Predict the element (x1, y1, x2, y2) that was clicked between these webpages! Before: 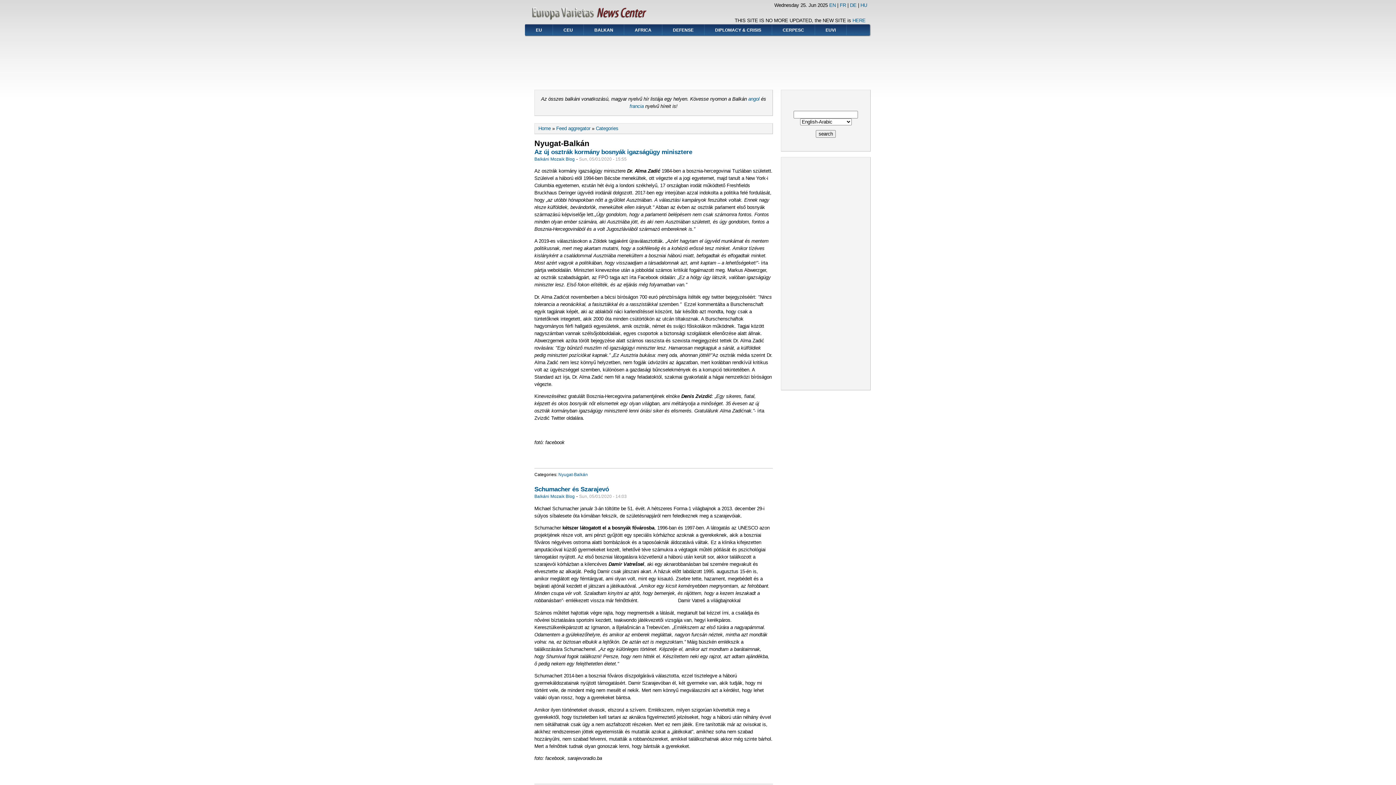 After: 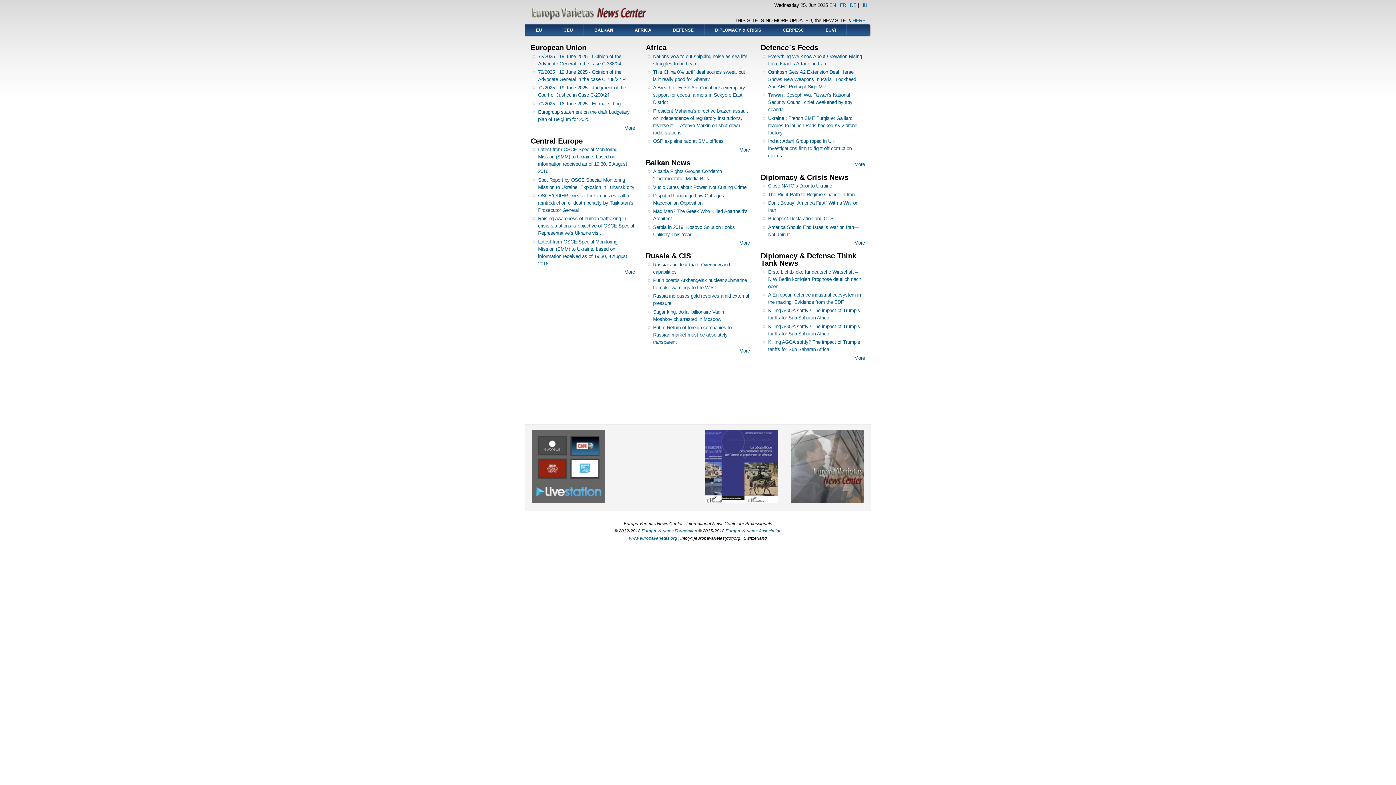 Action: bbox: (530, 17, 652, 22)